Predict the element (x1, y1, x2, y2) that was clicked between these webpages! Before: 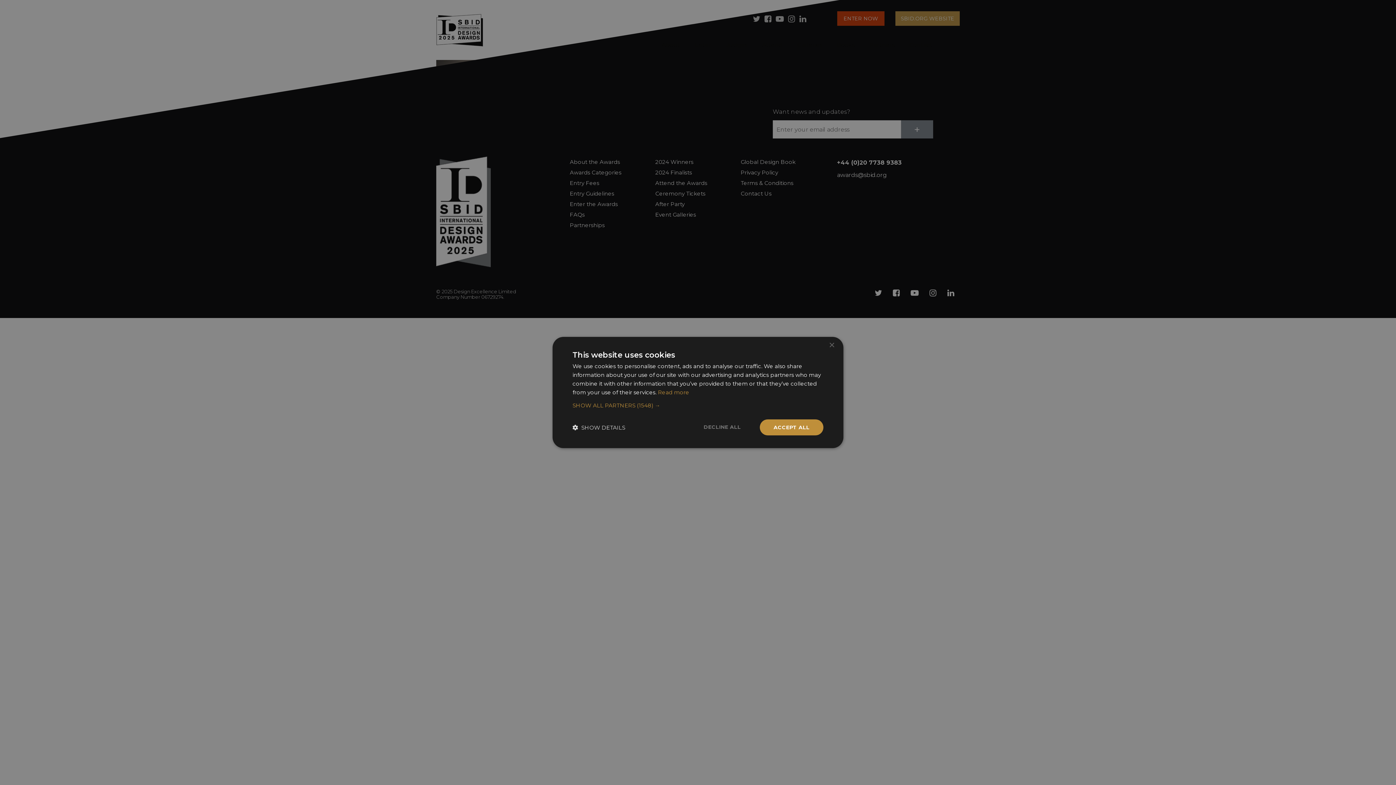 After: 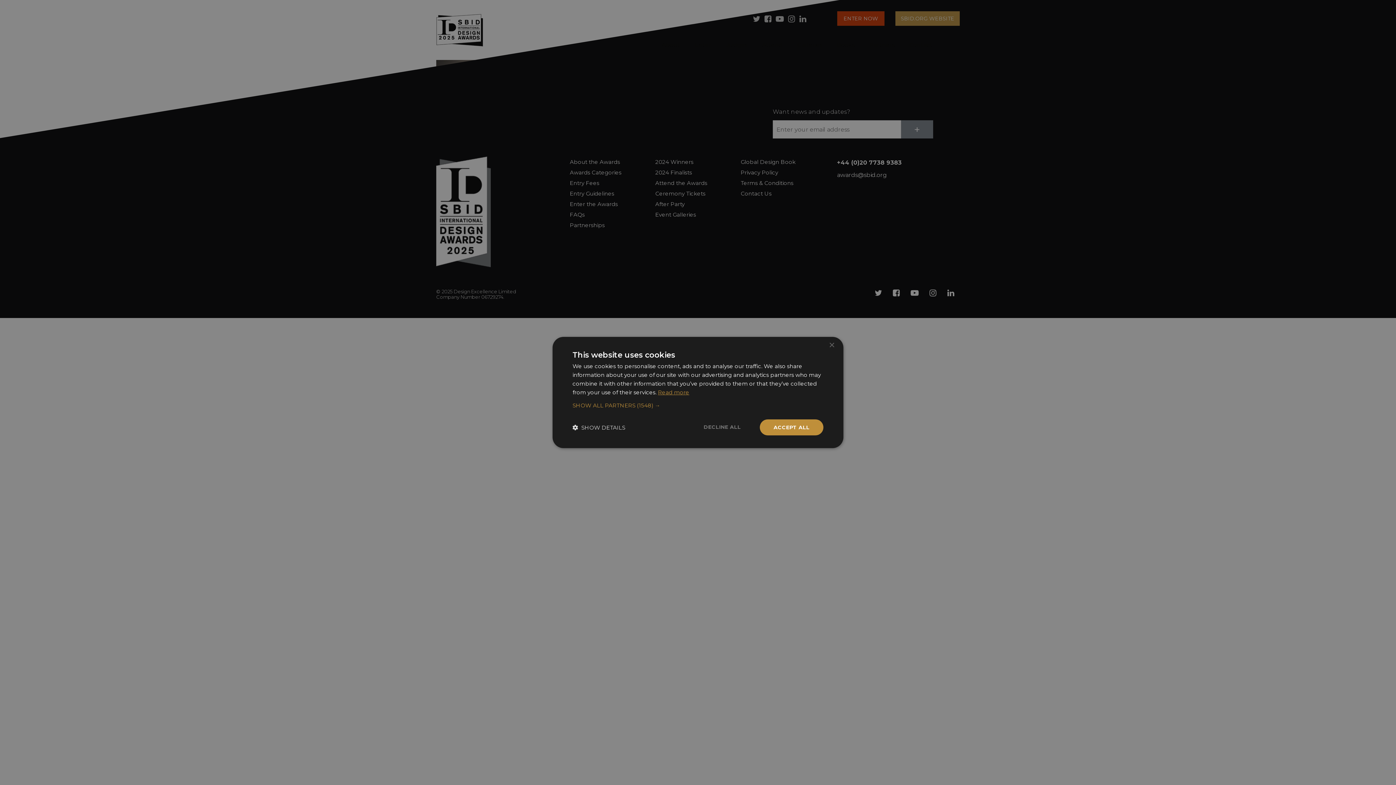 Action: bbox: (658, 389, 689, 396) label: Read more, opens a new window